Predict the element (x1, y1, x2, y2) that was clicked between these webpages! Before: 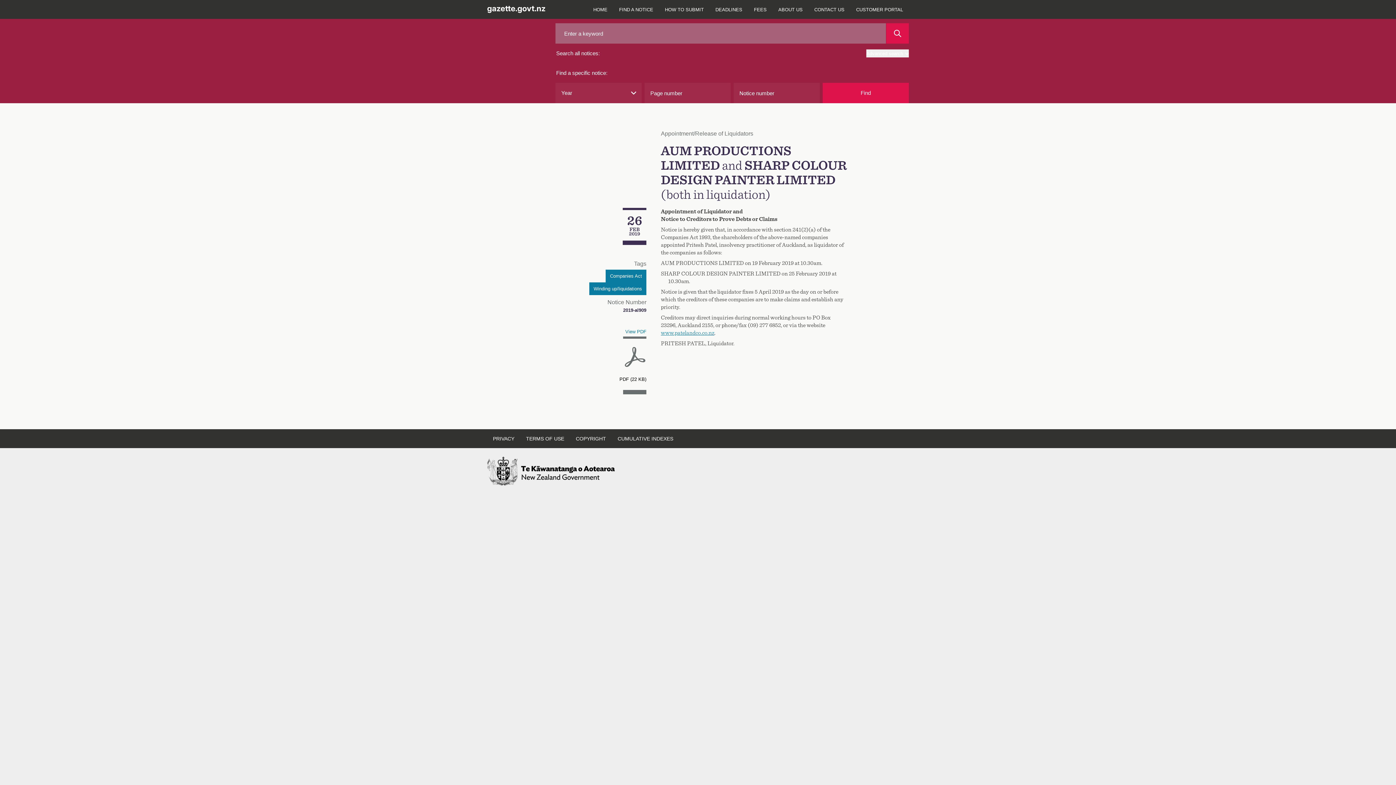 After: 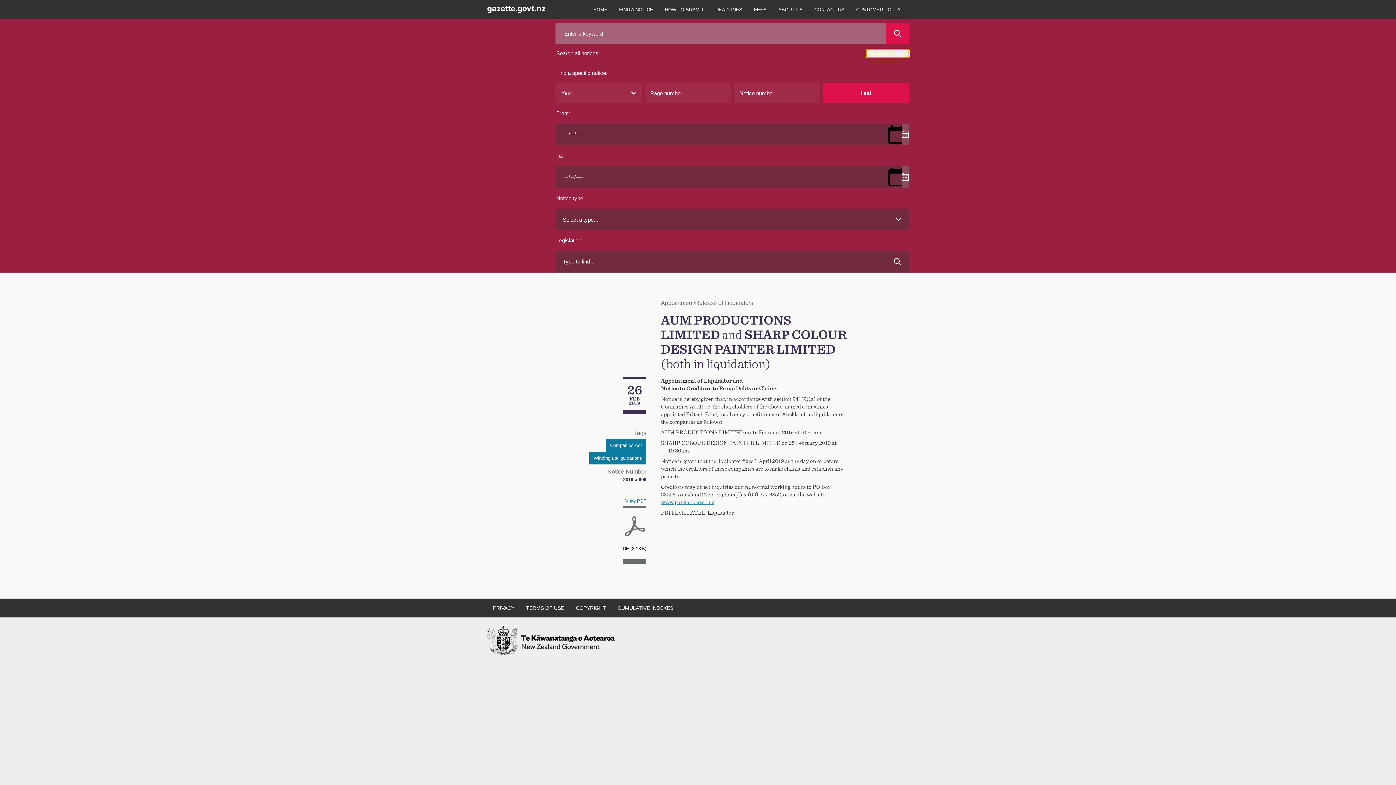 Action: label: Advanced search bbox: (866, 49, 909, 57)